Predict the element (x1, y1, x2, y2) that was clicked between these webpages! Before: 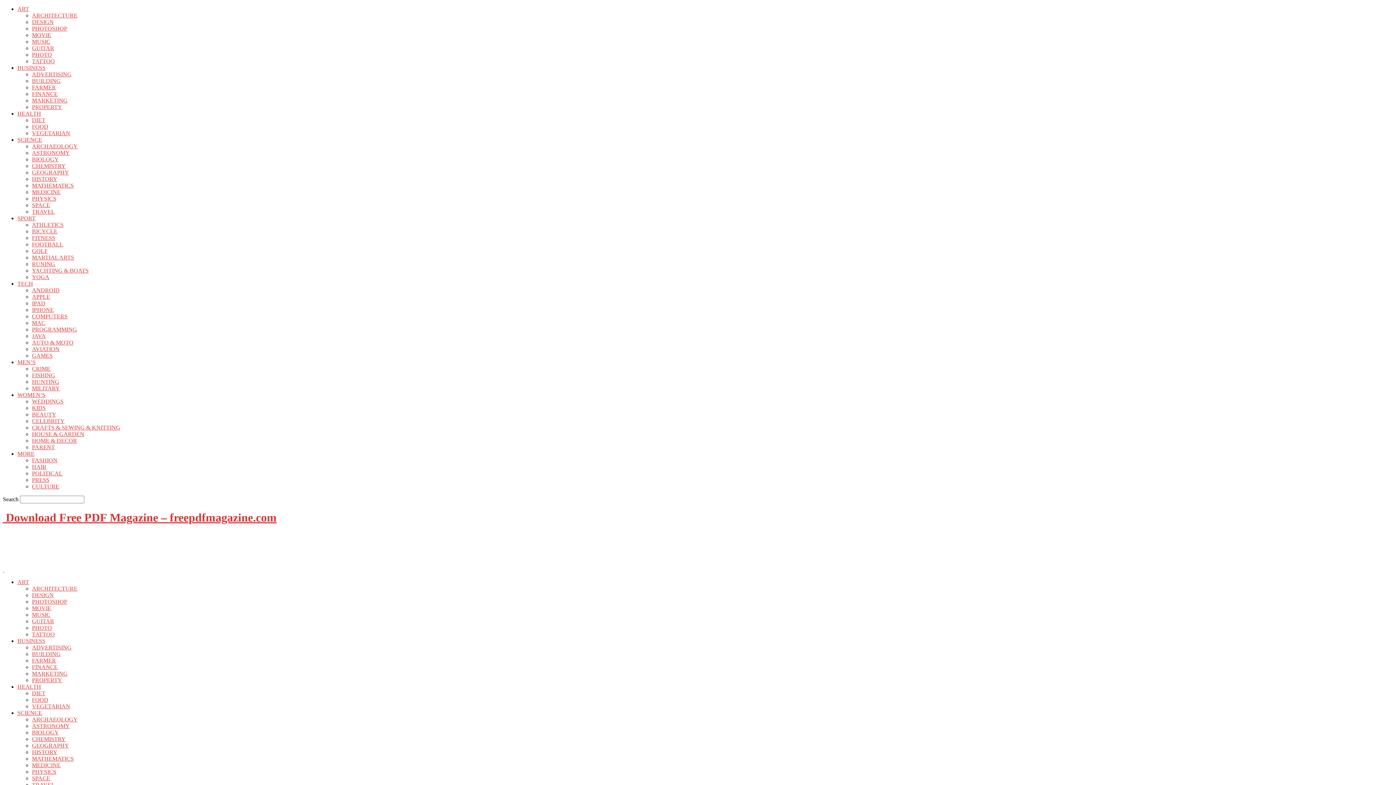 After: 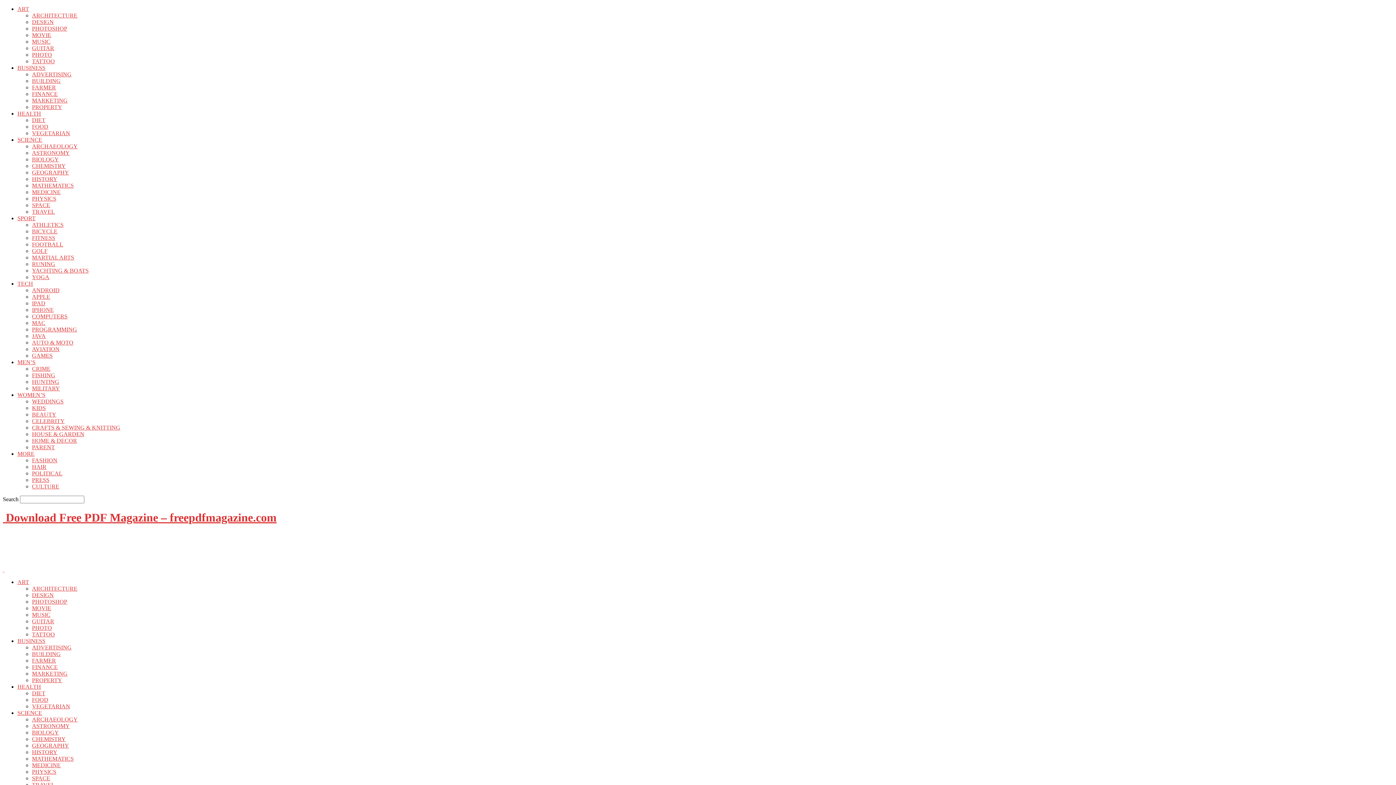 Action: bbox: (17, 392, 45, 398) label: WOMEN’S